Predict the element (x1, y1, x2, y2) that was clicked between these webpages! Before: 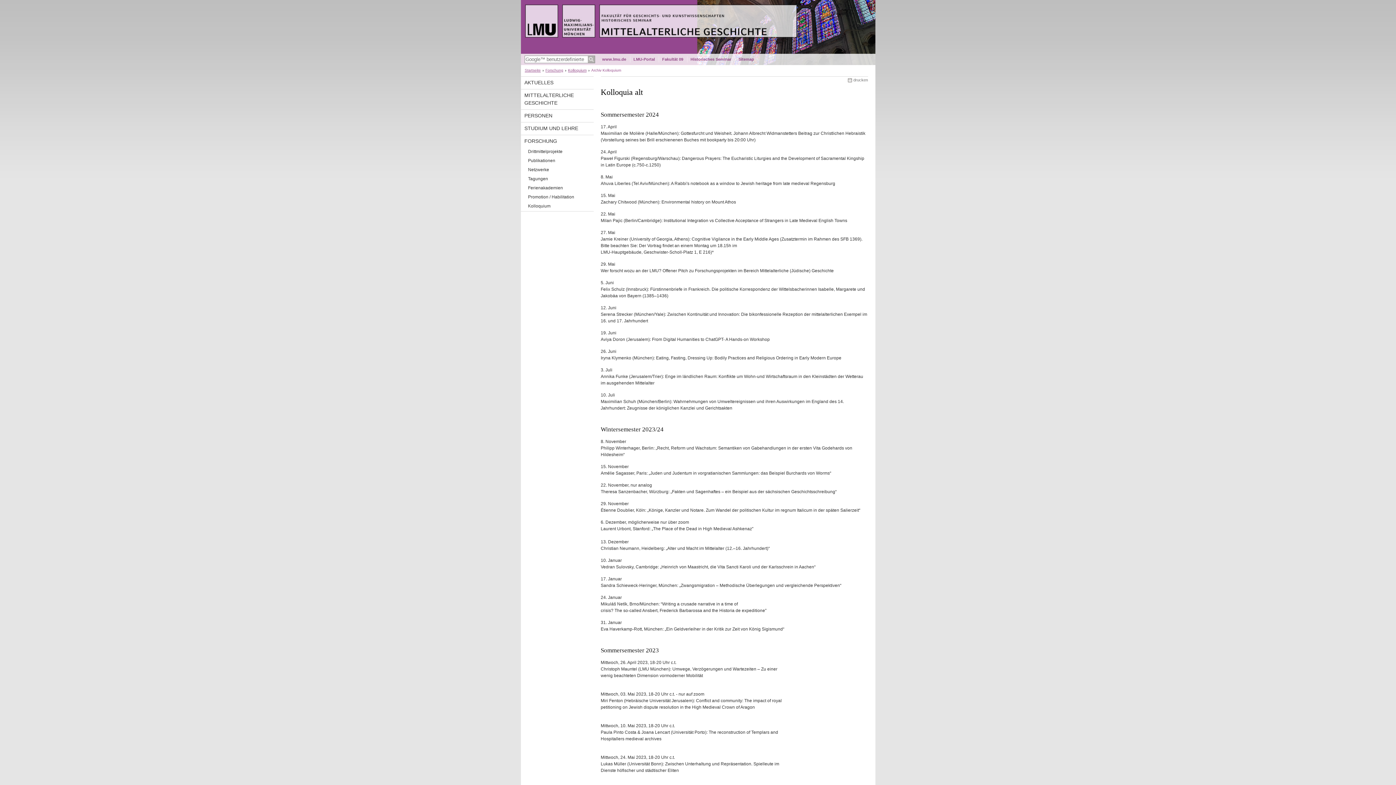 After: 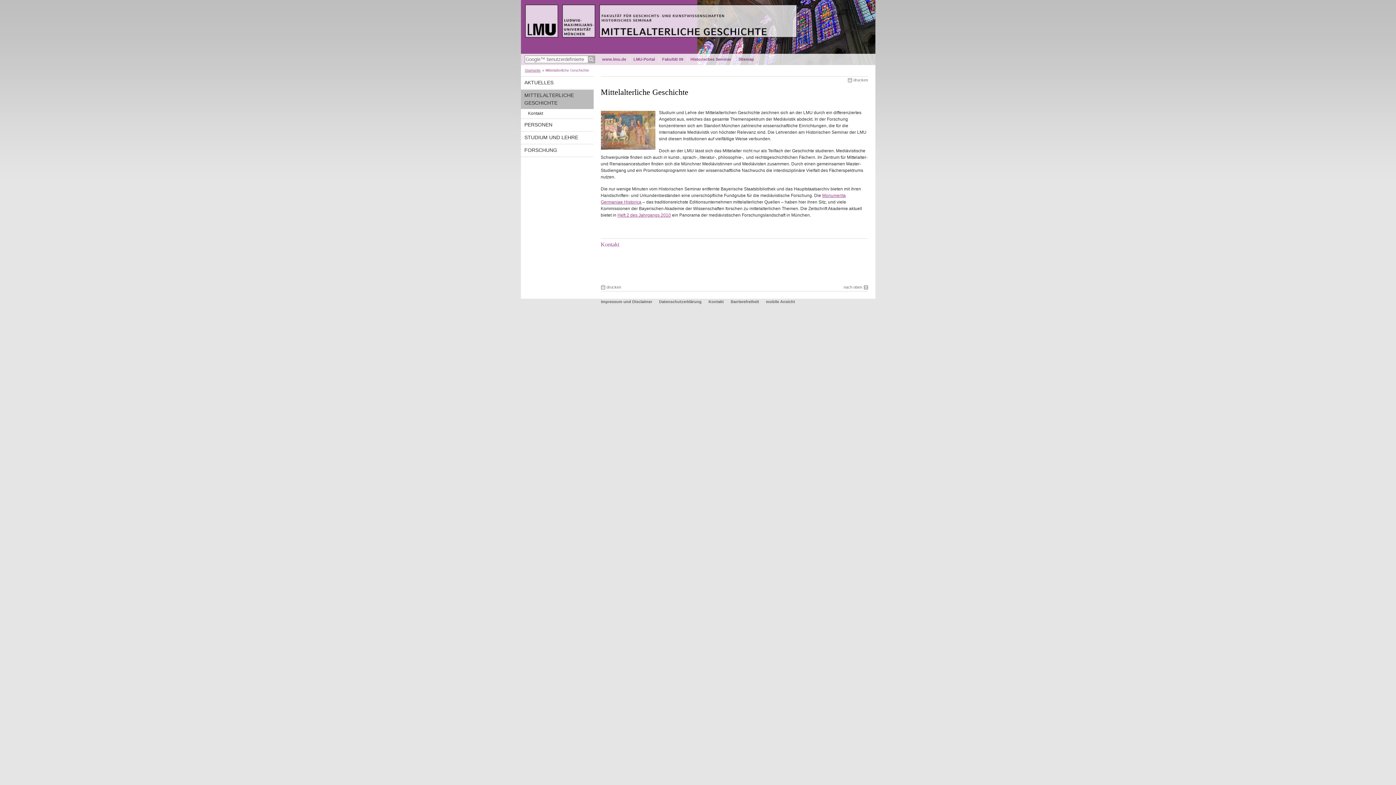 Action: label: MITTELALTERLICHE GESCHICHTE bbox: (520, 89, 593, 109)